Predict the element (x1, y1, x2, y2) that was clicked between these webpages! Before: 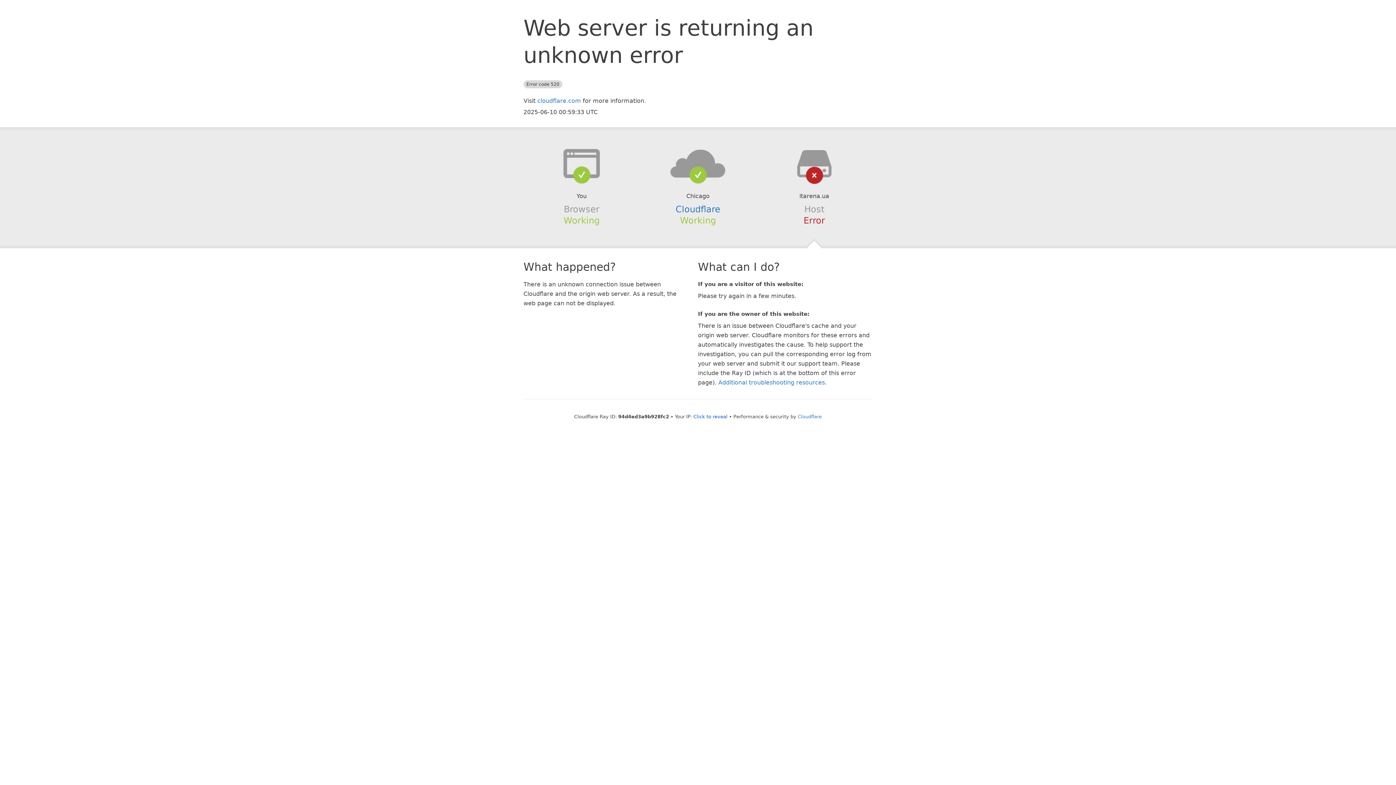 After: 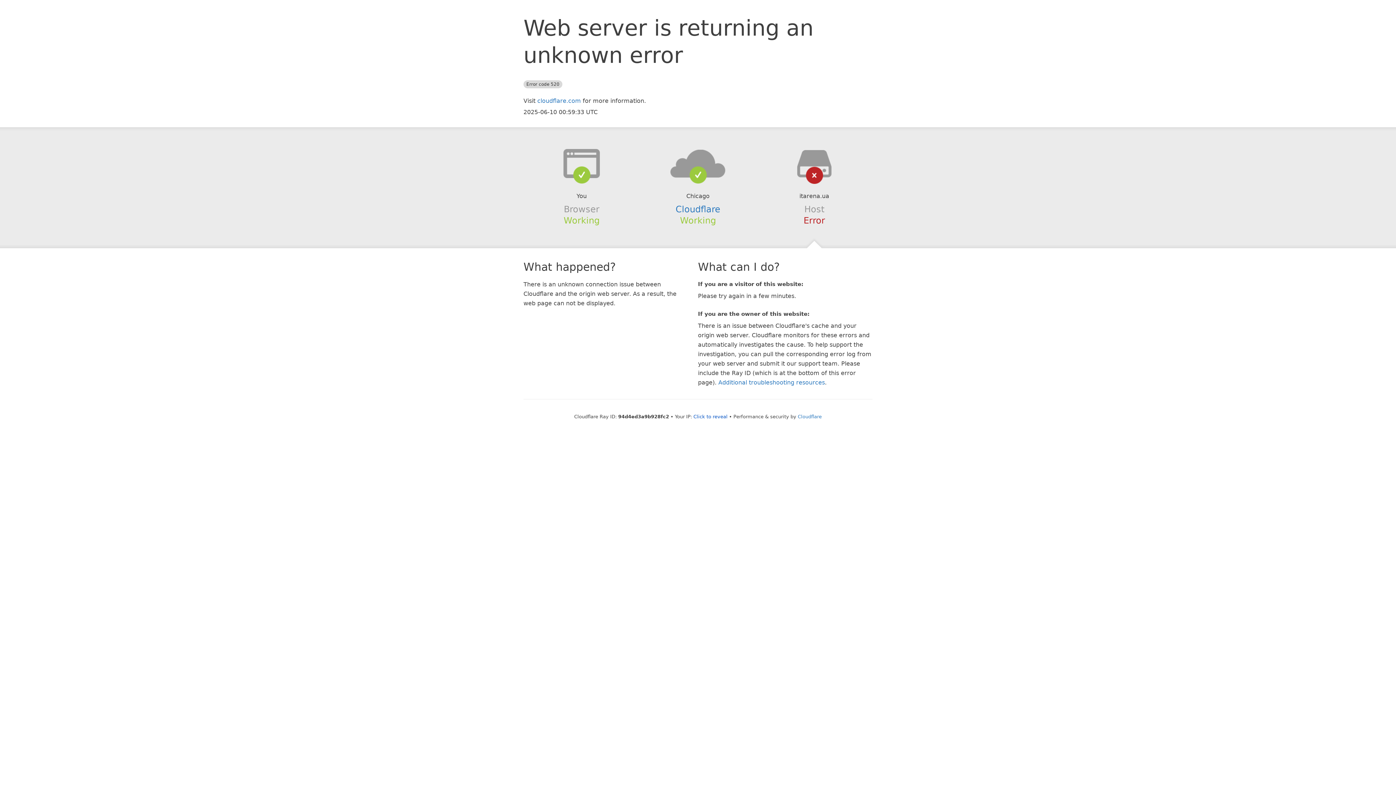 Action: bbox: (639, 148, 756, 178)